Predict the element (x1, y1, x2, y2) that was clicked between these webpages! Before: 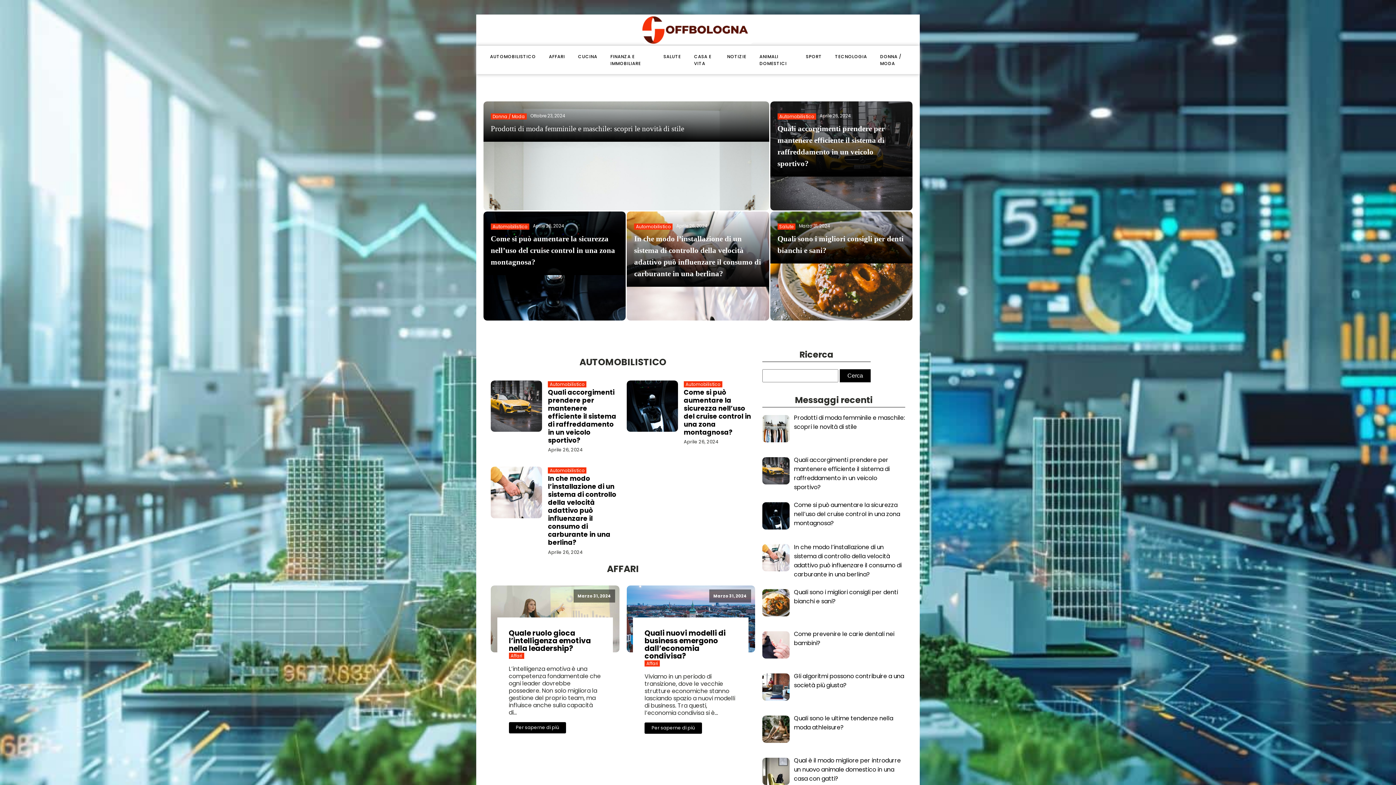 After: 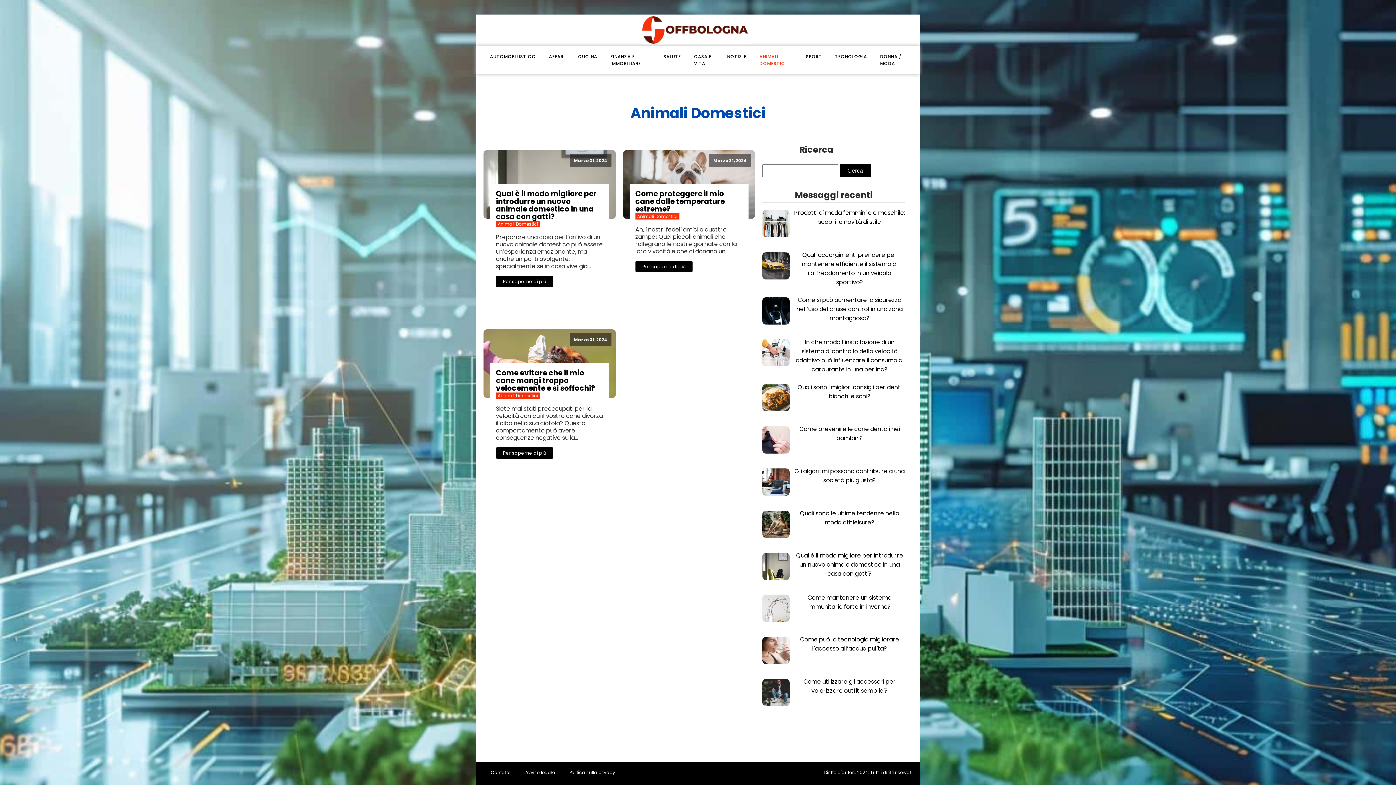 Action: bbox: (753, 45, 799, 74) label: ANIMALI DOMESTICI